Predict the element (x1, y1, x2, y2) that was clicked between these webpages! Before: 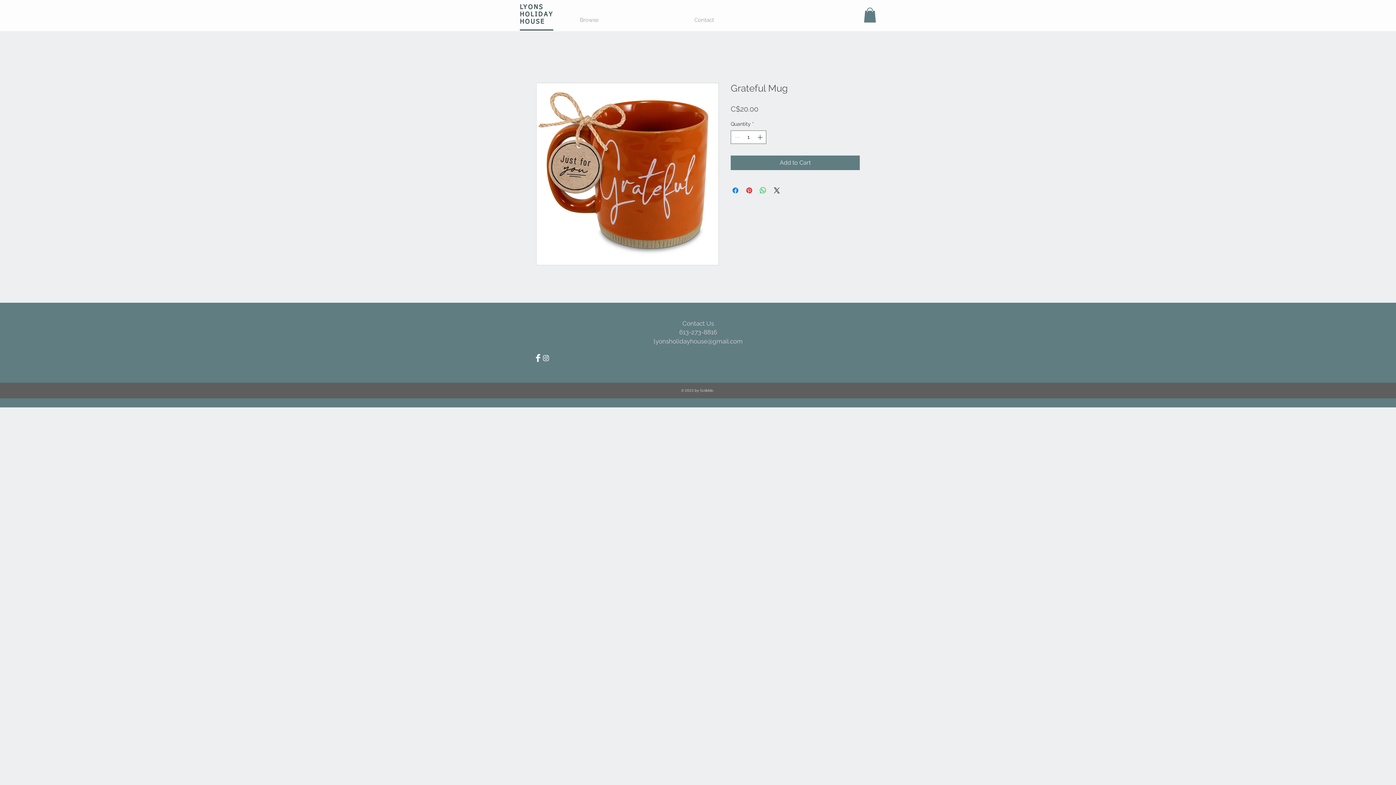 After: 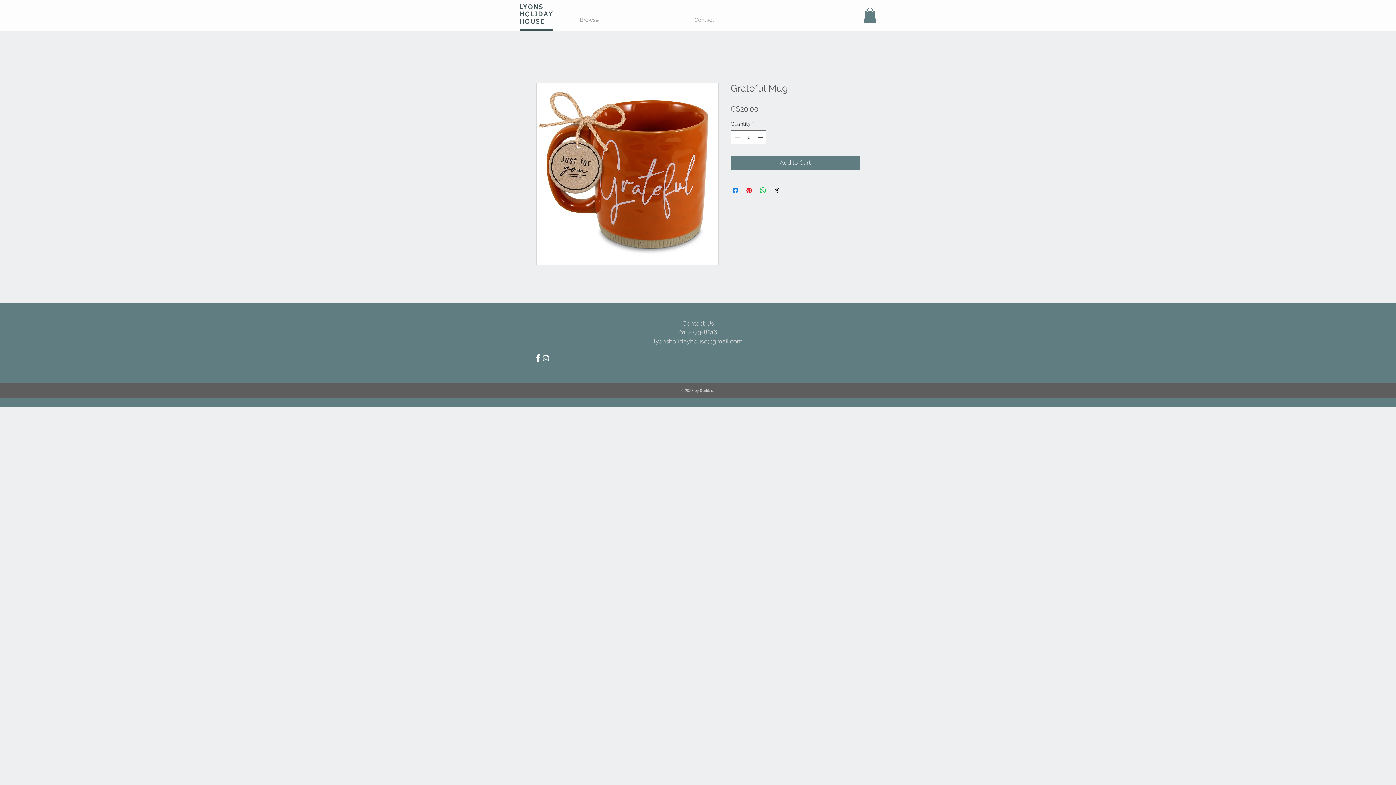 Action: label: Facebook Clean  bbox: (534, 354, 542, 362)